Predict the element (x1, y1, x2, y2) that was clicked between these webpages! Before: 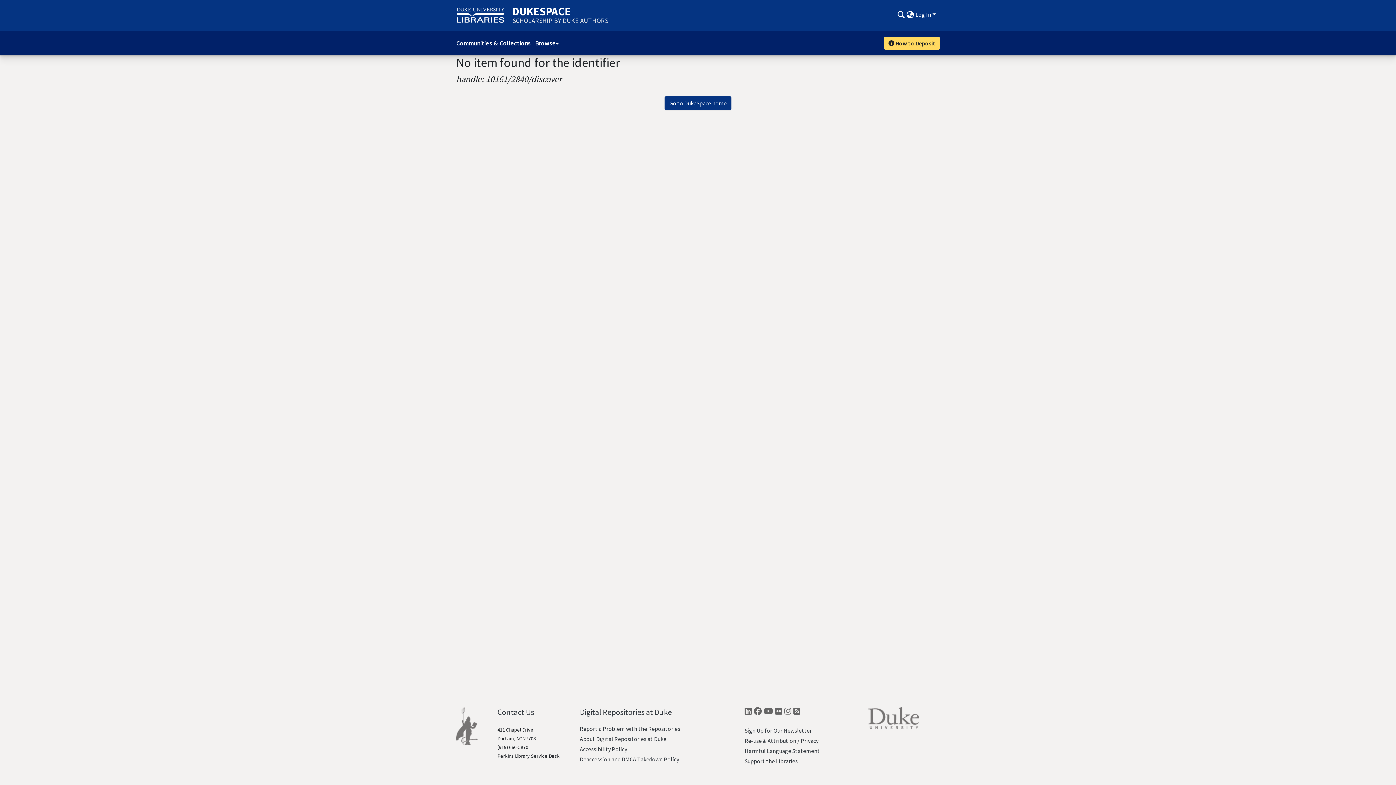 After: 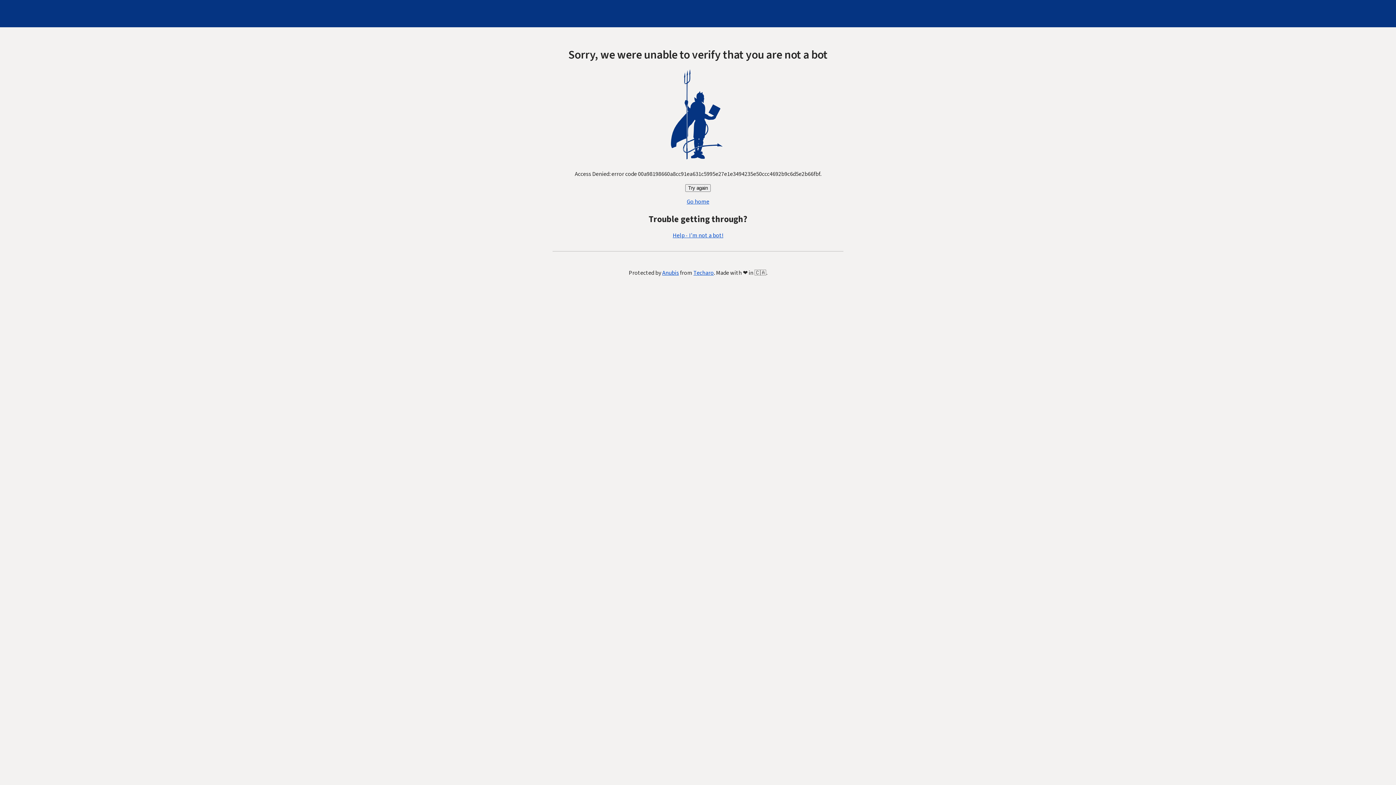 Action: label: Digital Repositories at Duke bbox: (579, 707, 671, 717)